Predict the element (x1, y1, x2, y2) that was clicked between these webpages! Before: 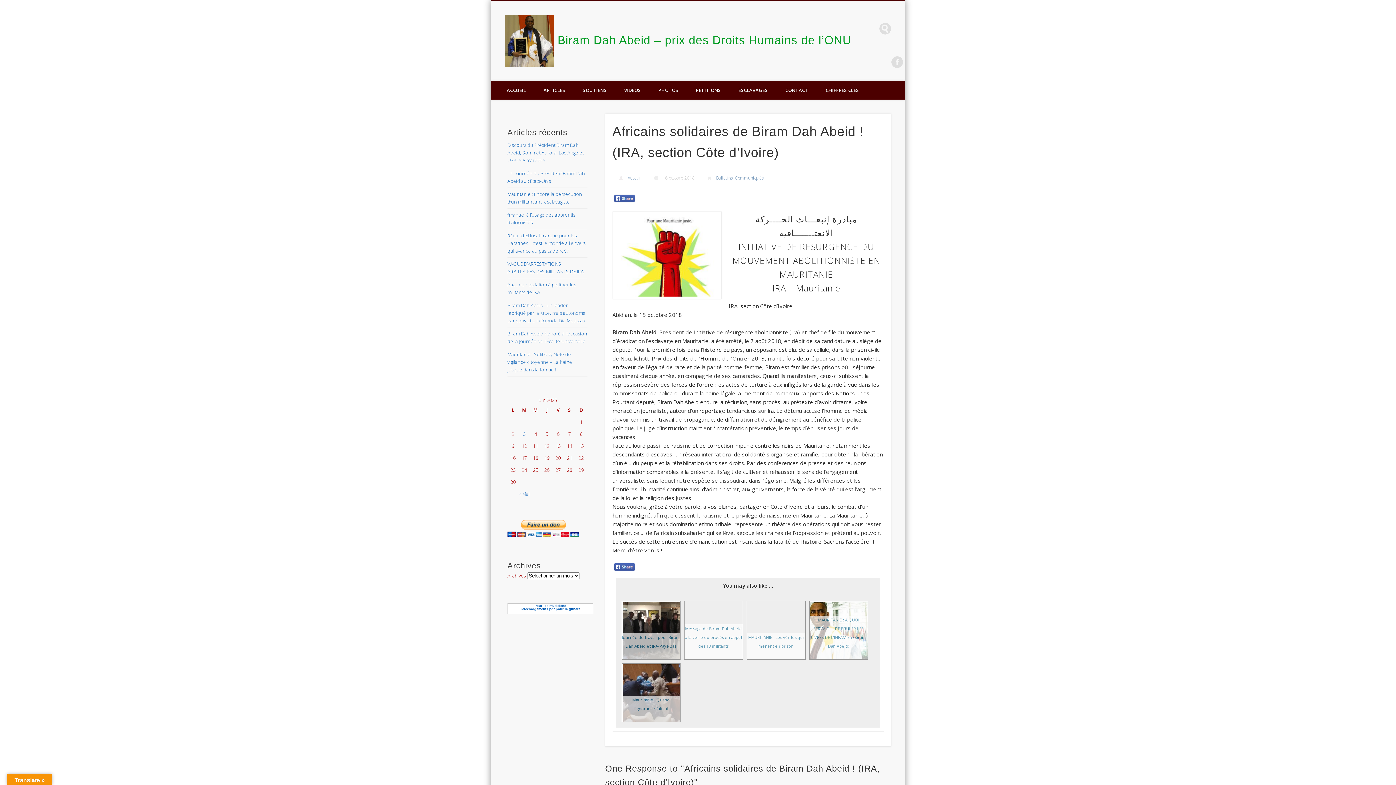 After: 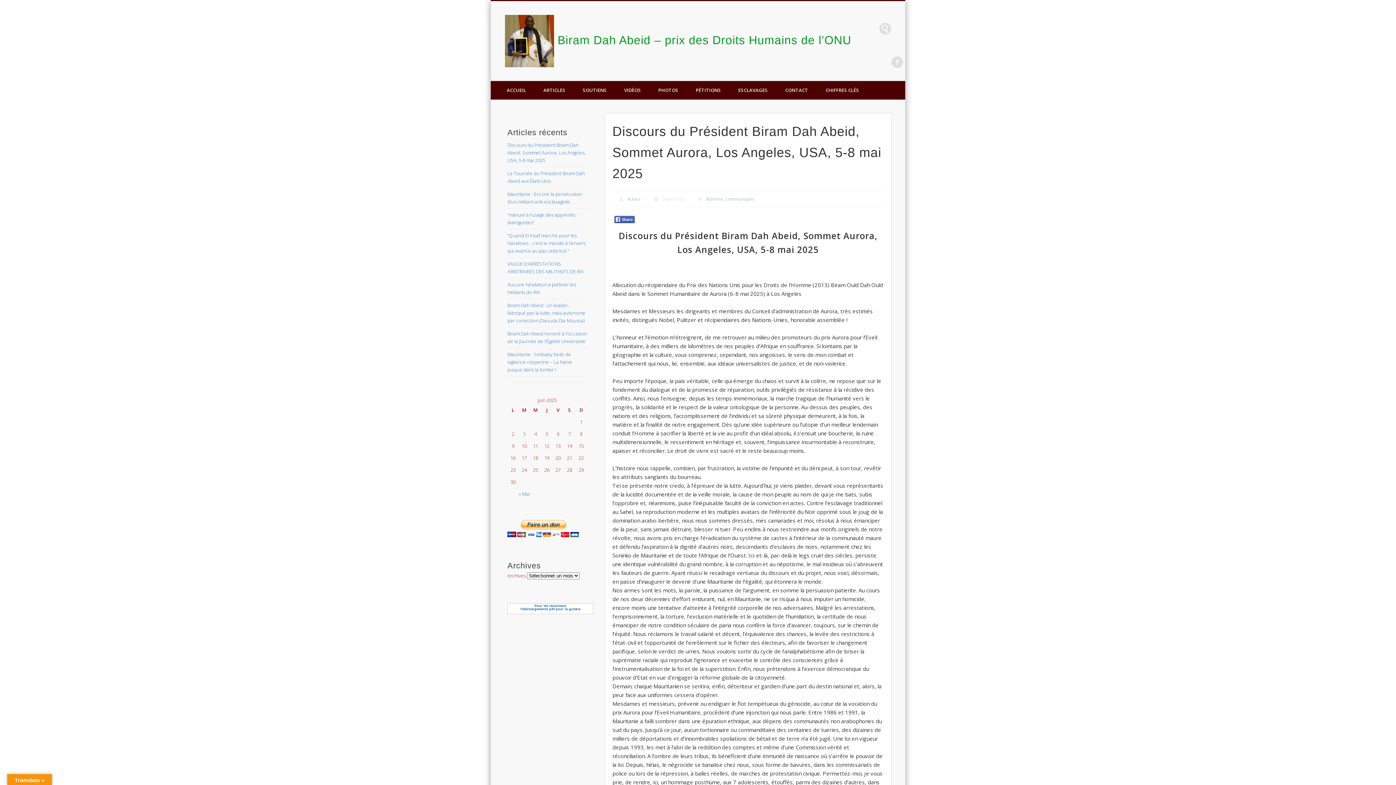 Action: label: Discours du Président Biram Dah Abeid, Sommet Aurora, Los Angeles, USA, 5-8 mai 2025 bbox: (507, 141, 585, 163)